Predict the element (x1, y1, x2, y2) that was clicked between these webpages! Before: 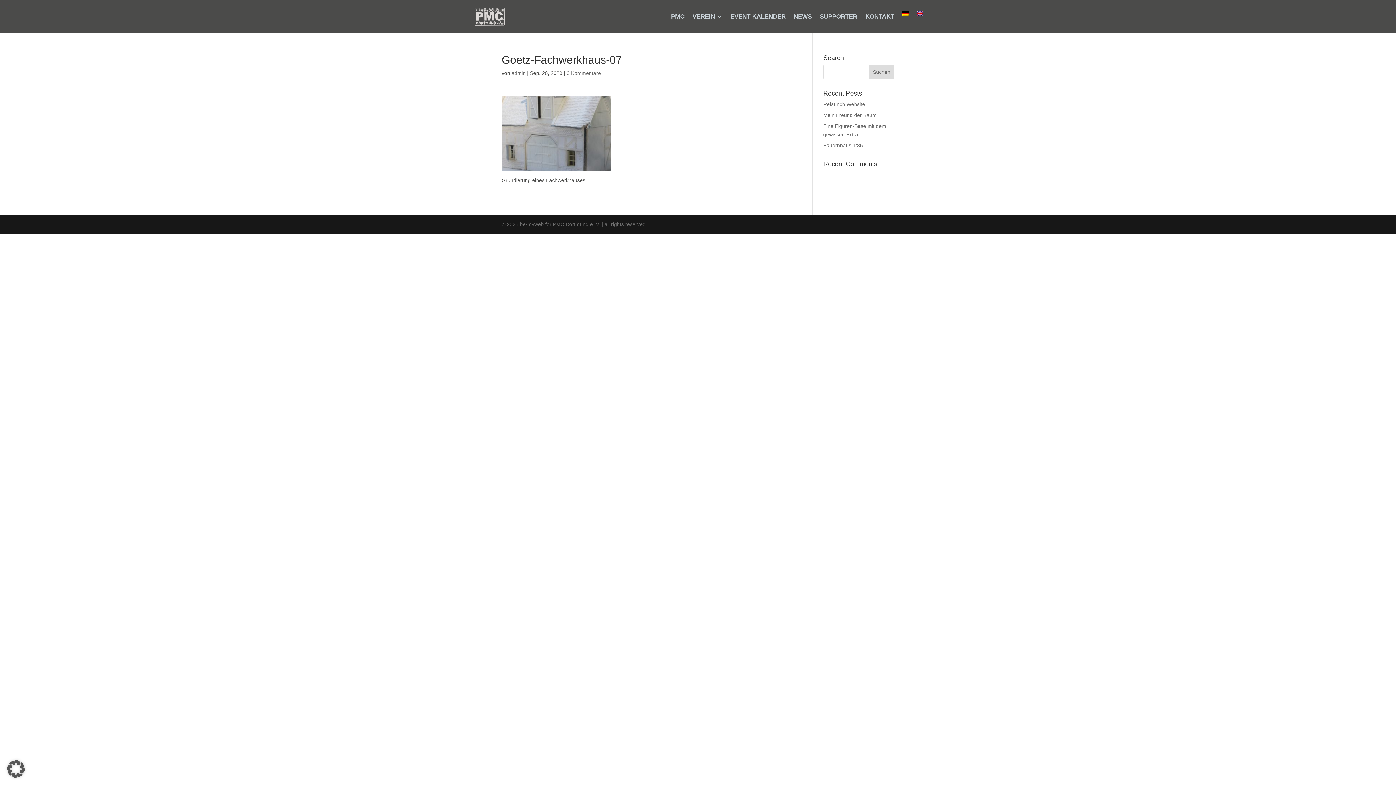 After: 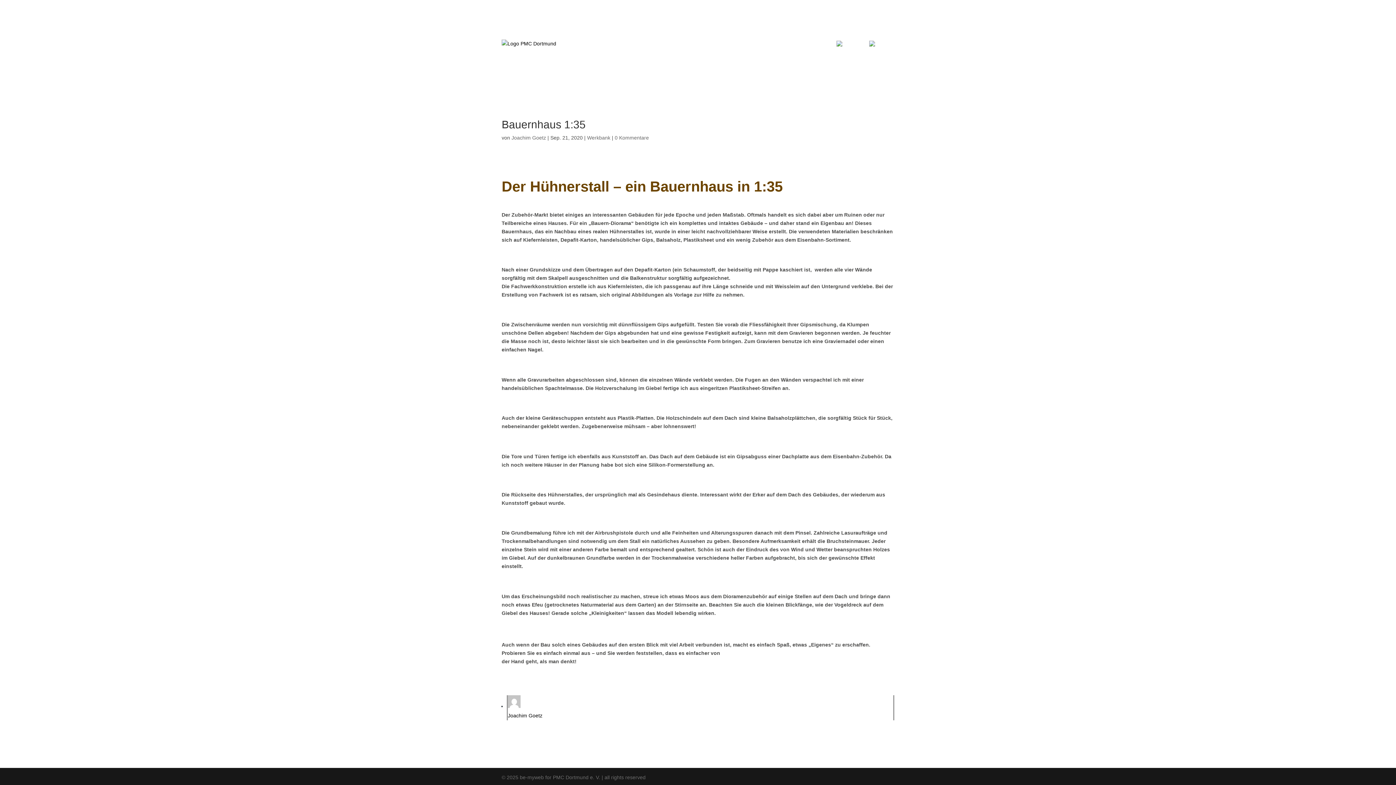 Action: label: Bauernhaus 1:35 bbox: (823, 142, 863, 148)